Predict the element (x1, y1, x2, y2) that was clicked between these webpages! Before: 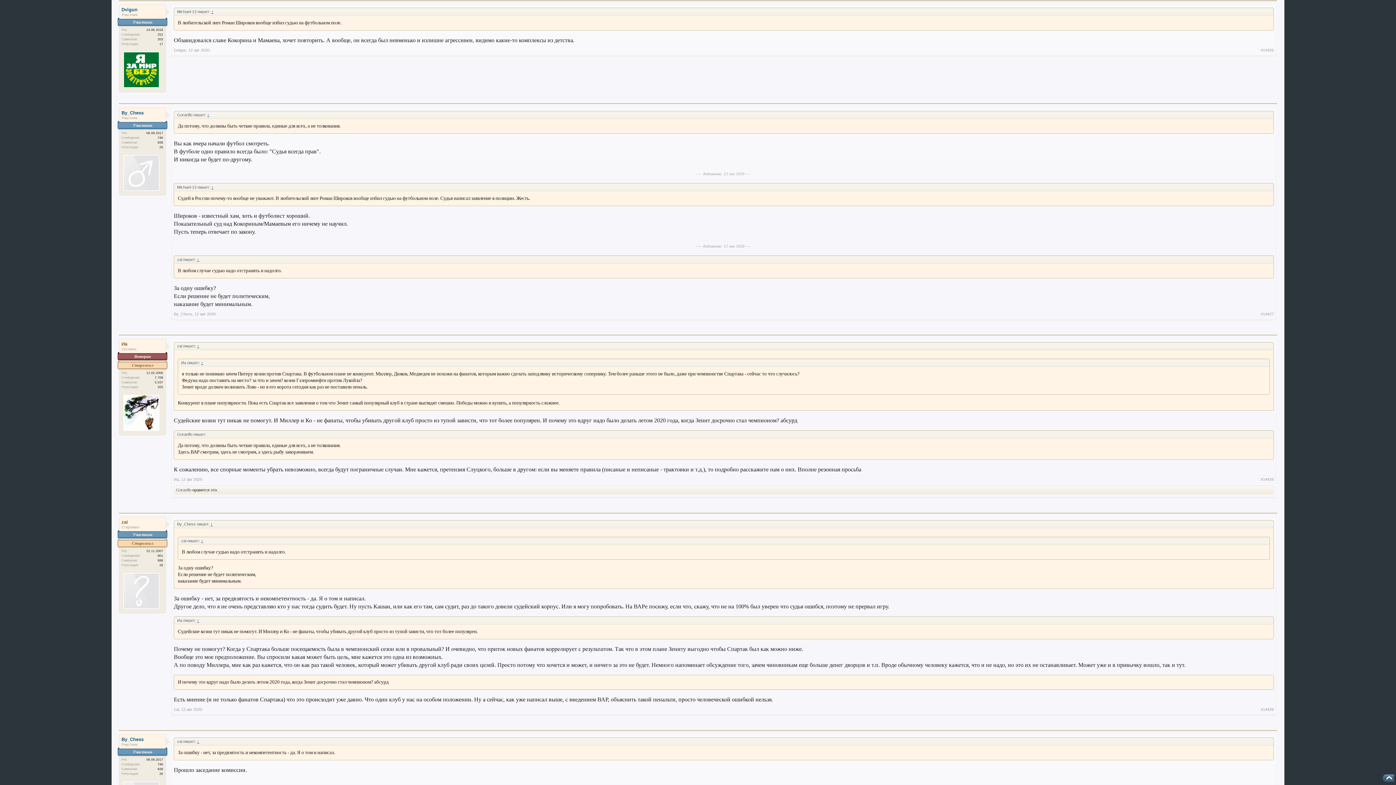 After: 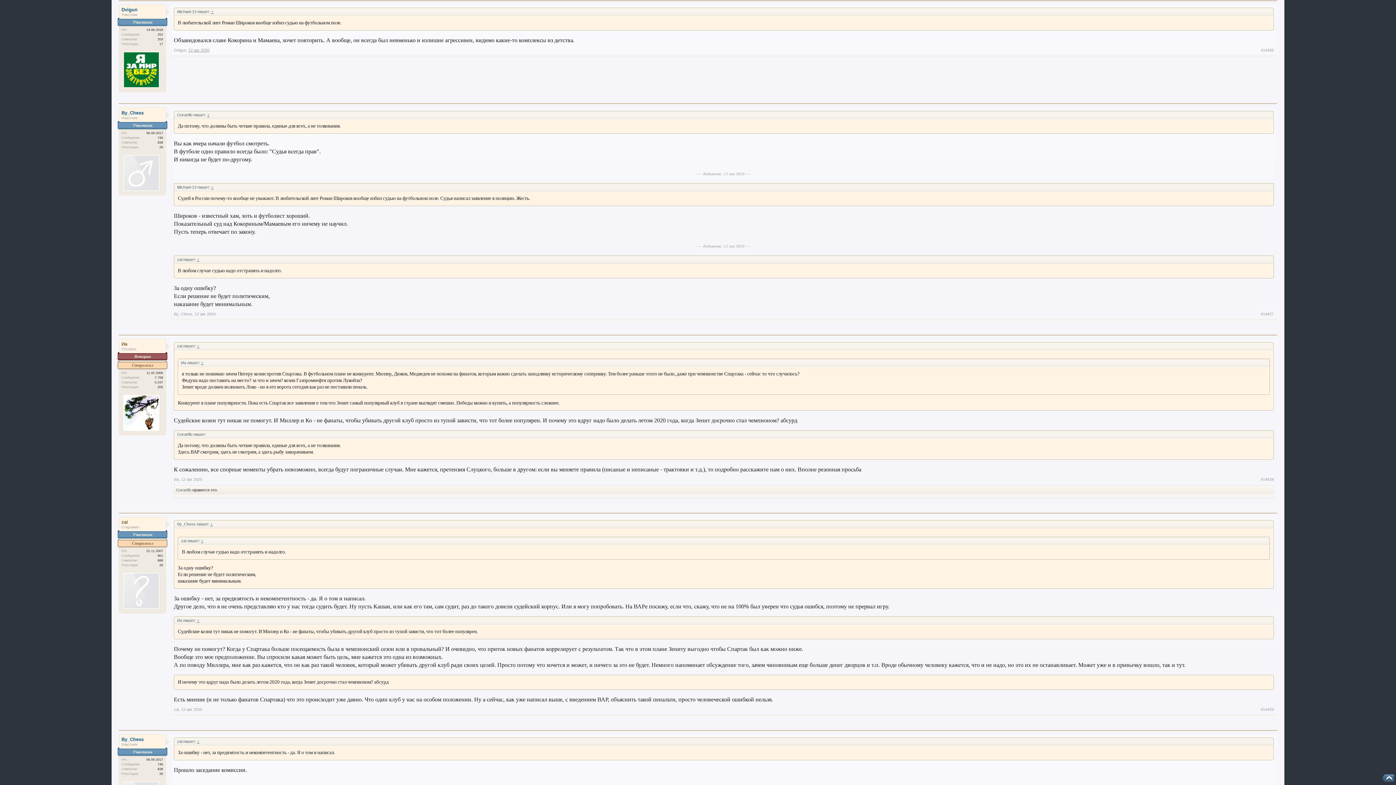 Action: bbox: (188, 48, 209, 52) label: 12 авг 2020